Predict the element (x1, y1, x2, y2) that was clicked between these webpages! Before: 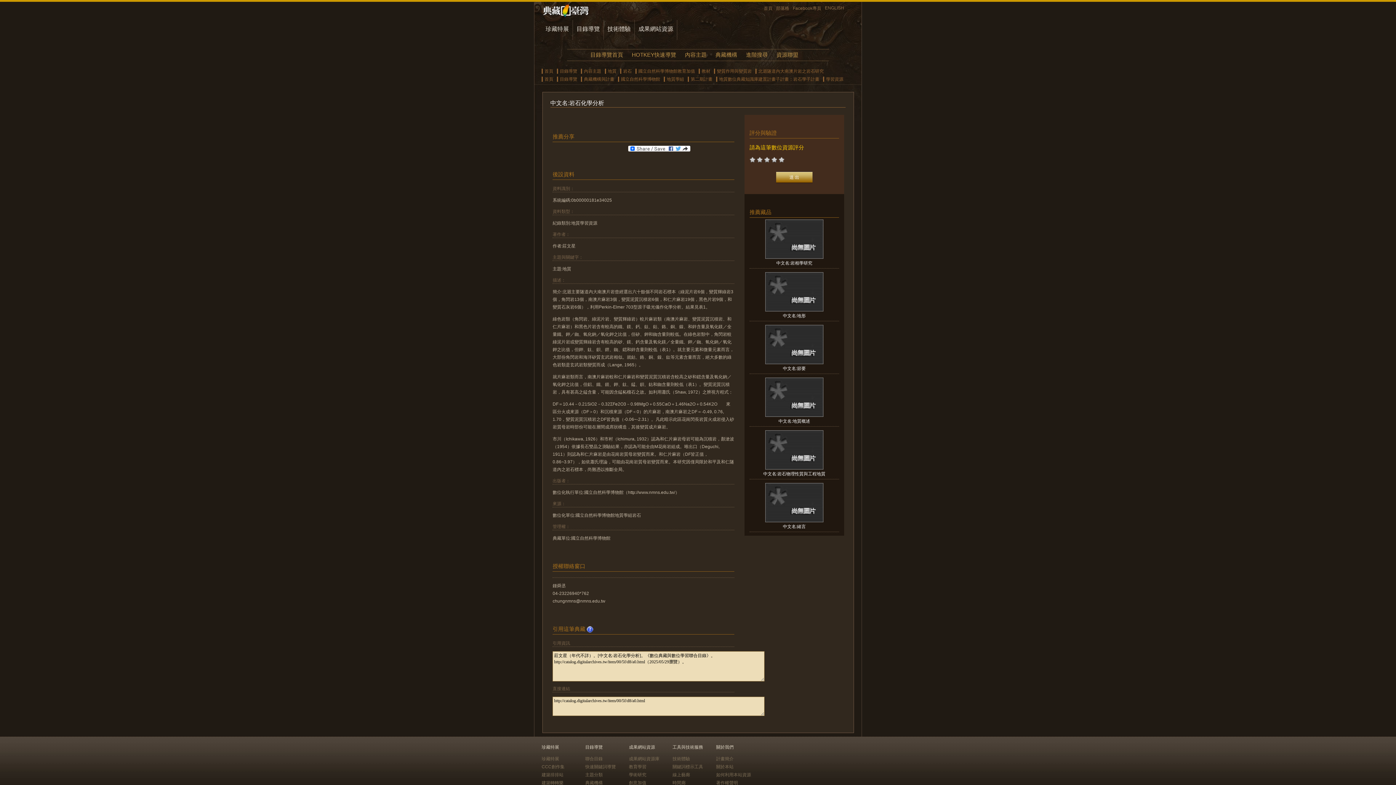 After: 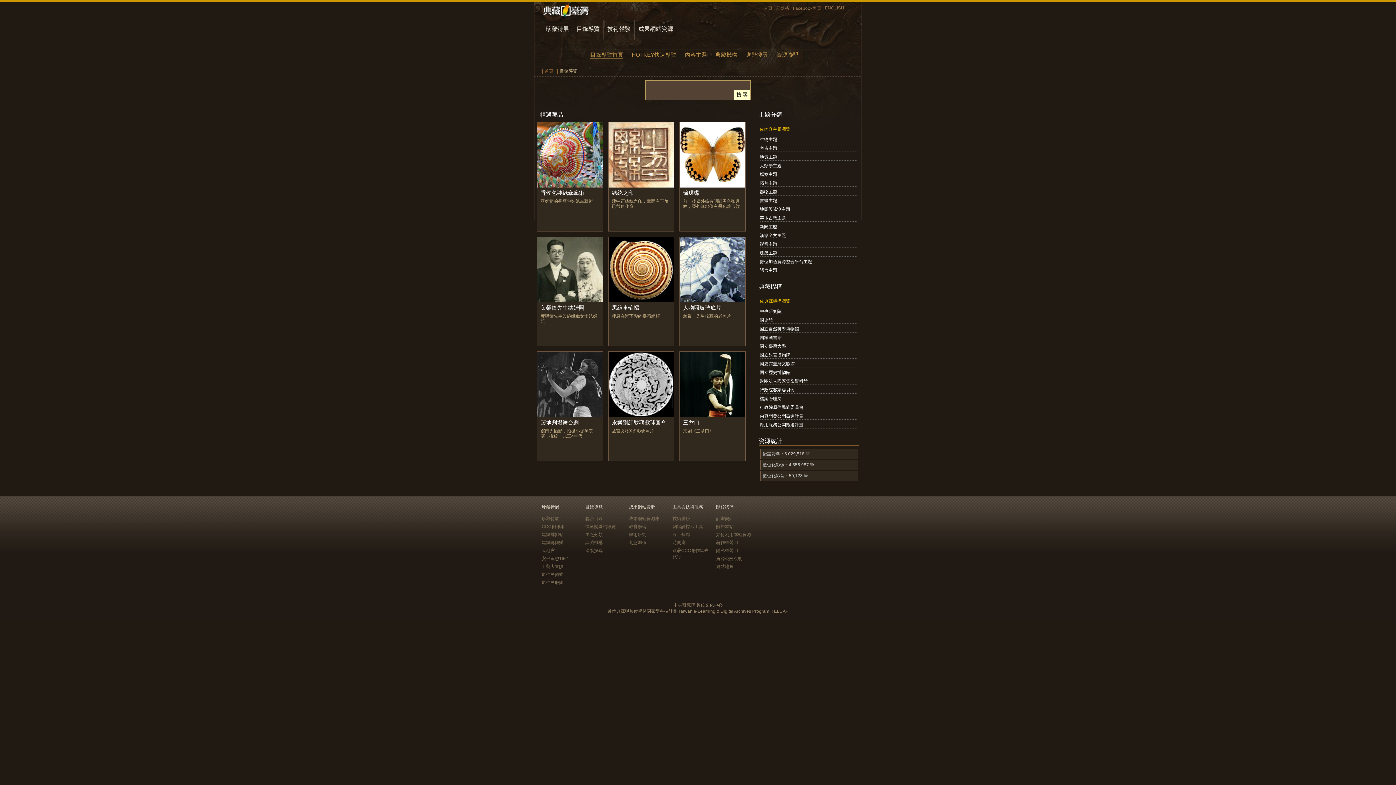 Action: bbox: (560, 76, 577, 81) label: 目錄導覽